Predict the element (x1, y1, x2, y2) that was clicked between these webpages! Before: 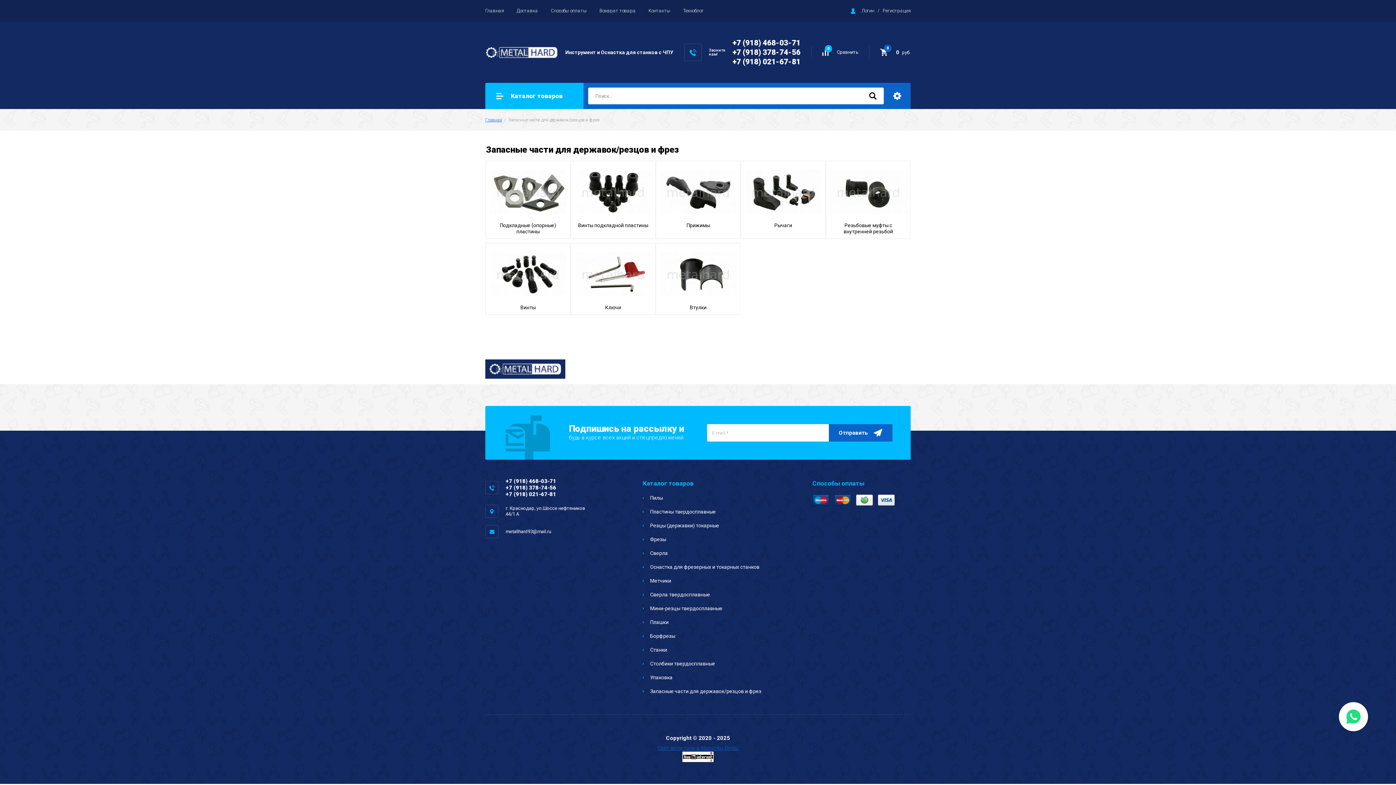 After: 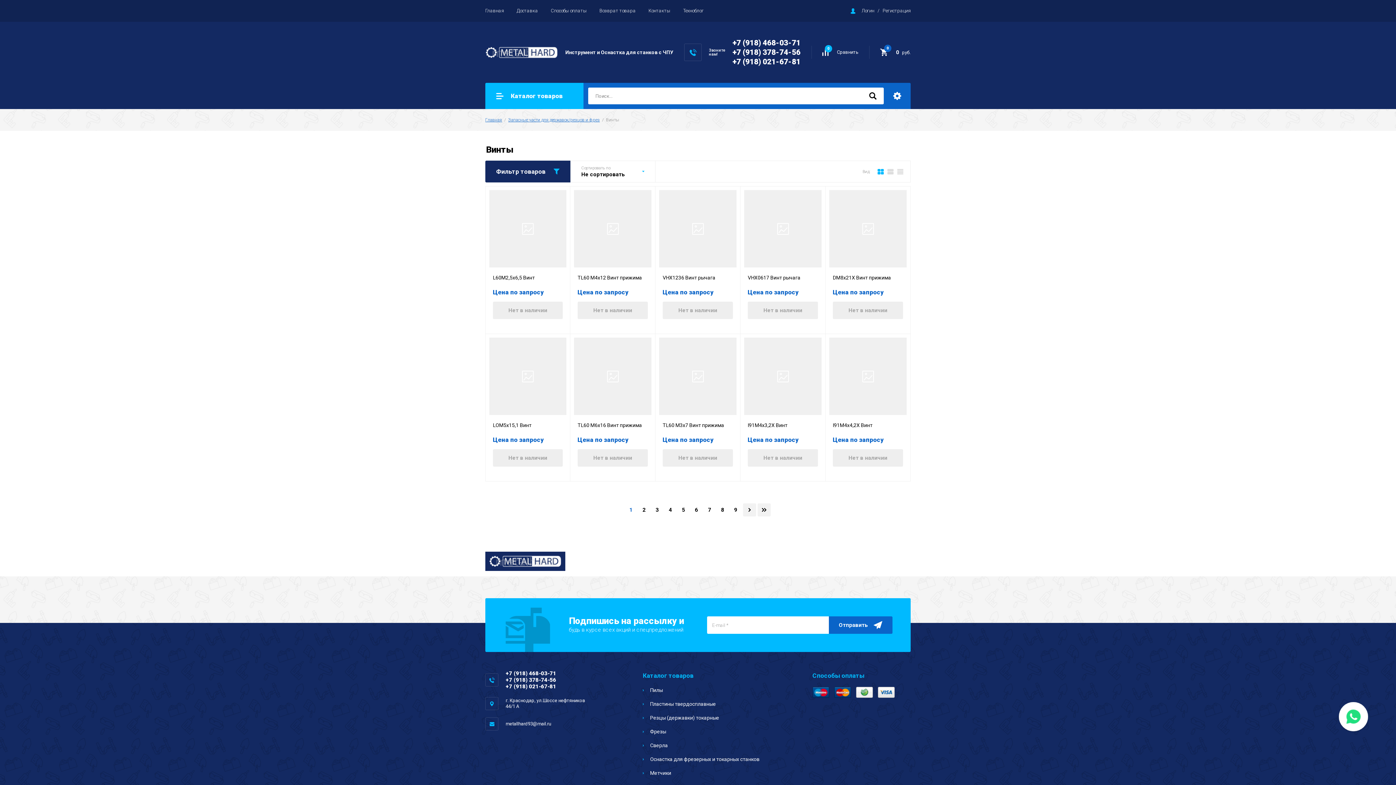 Action: bbox: (485, 242, 570, 315) label: Винты